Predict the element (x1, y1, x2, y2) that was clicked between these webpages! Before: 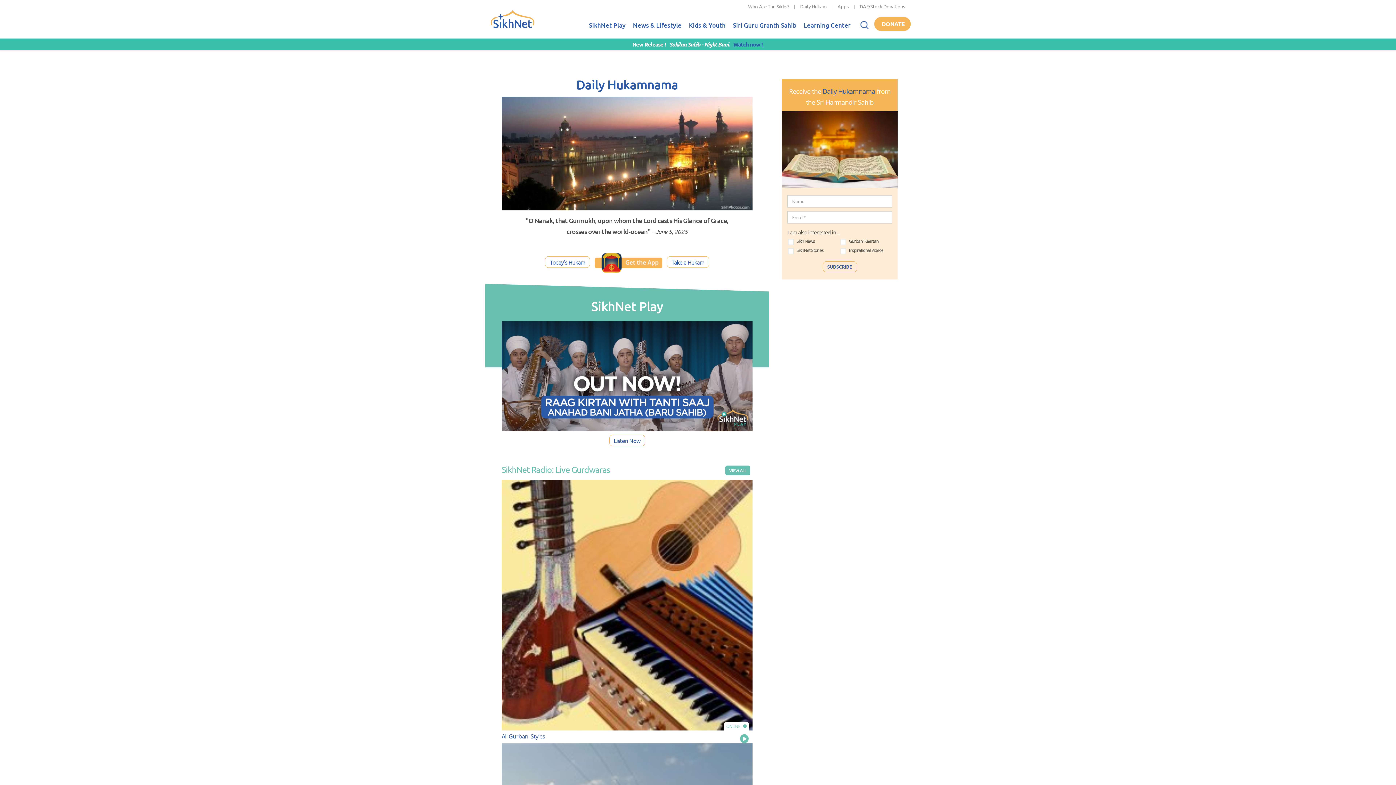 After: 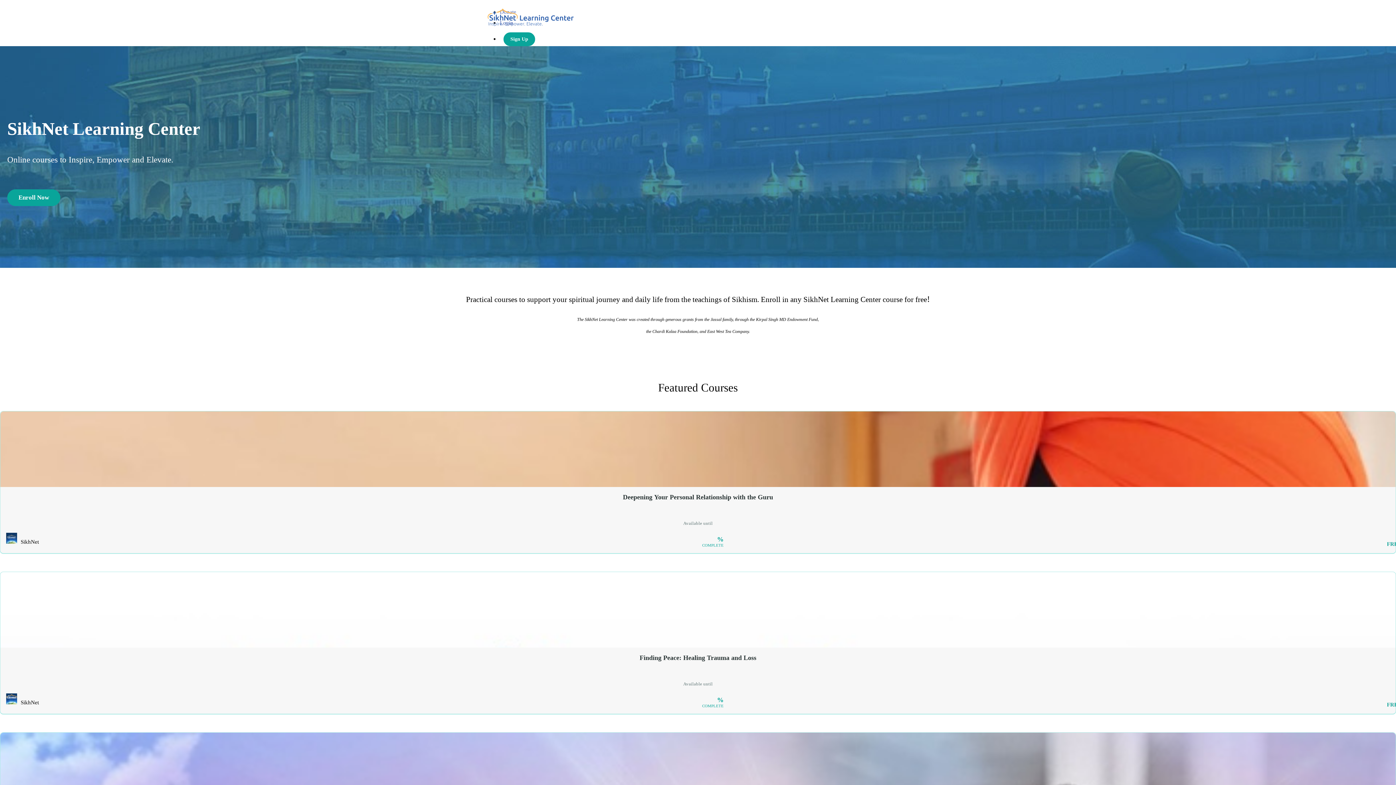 Action: bbox: (800, 13, 854, 38) label: Learning Center